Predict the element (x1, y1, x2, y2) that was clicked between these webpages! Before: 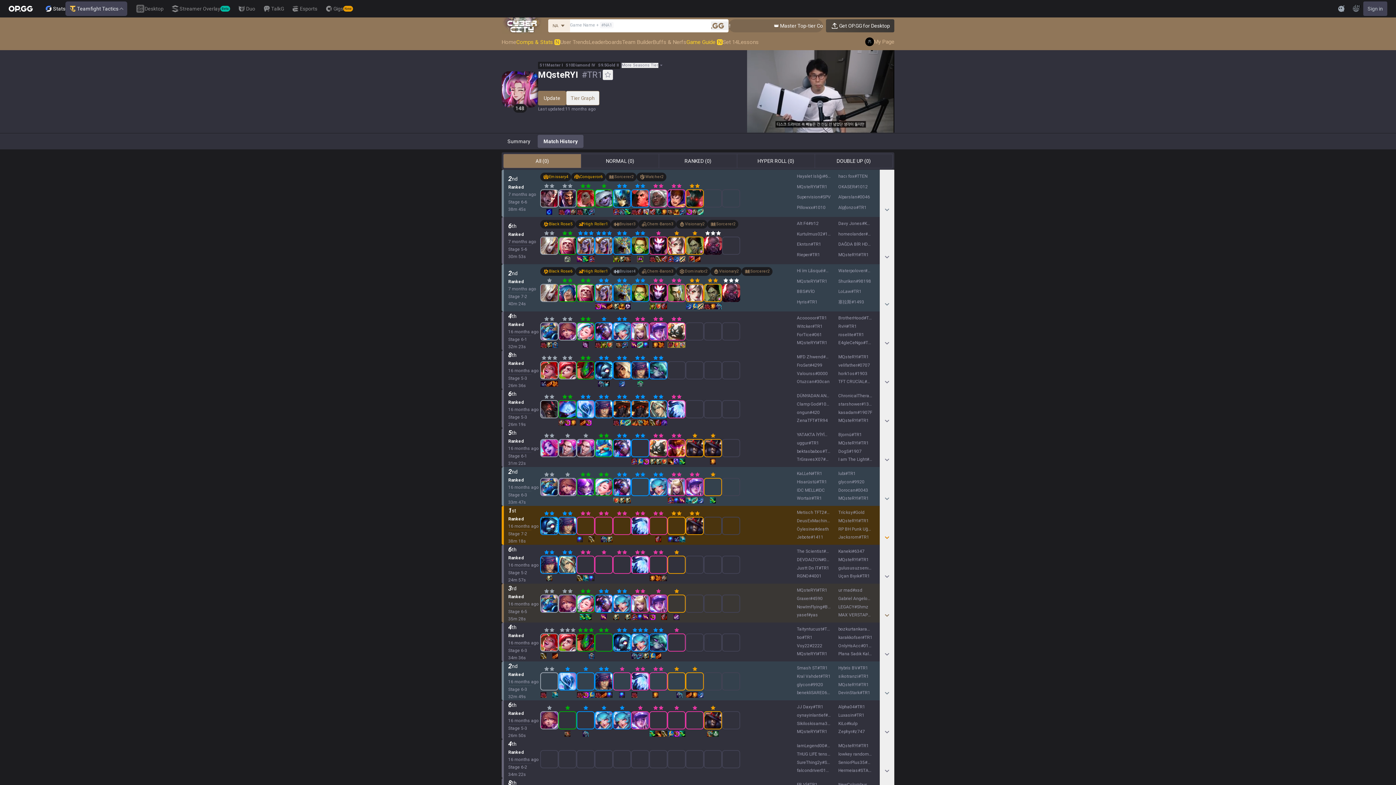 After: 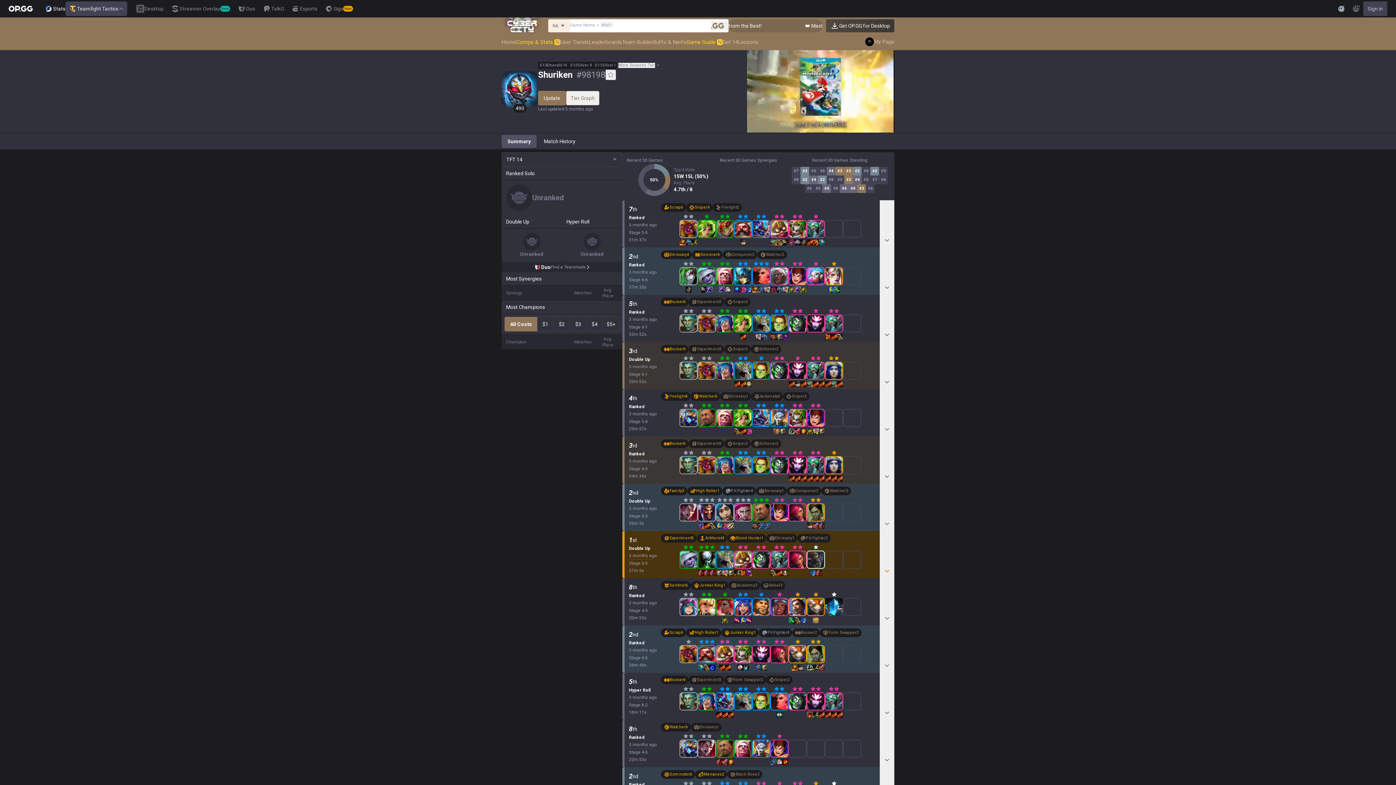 Action: label: Shuriken#98198 bbox: (831, 258, 872, 266)